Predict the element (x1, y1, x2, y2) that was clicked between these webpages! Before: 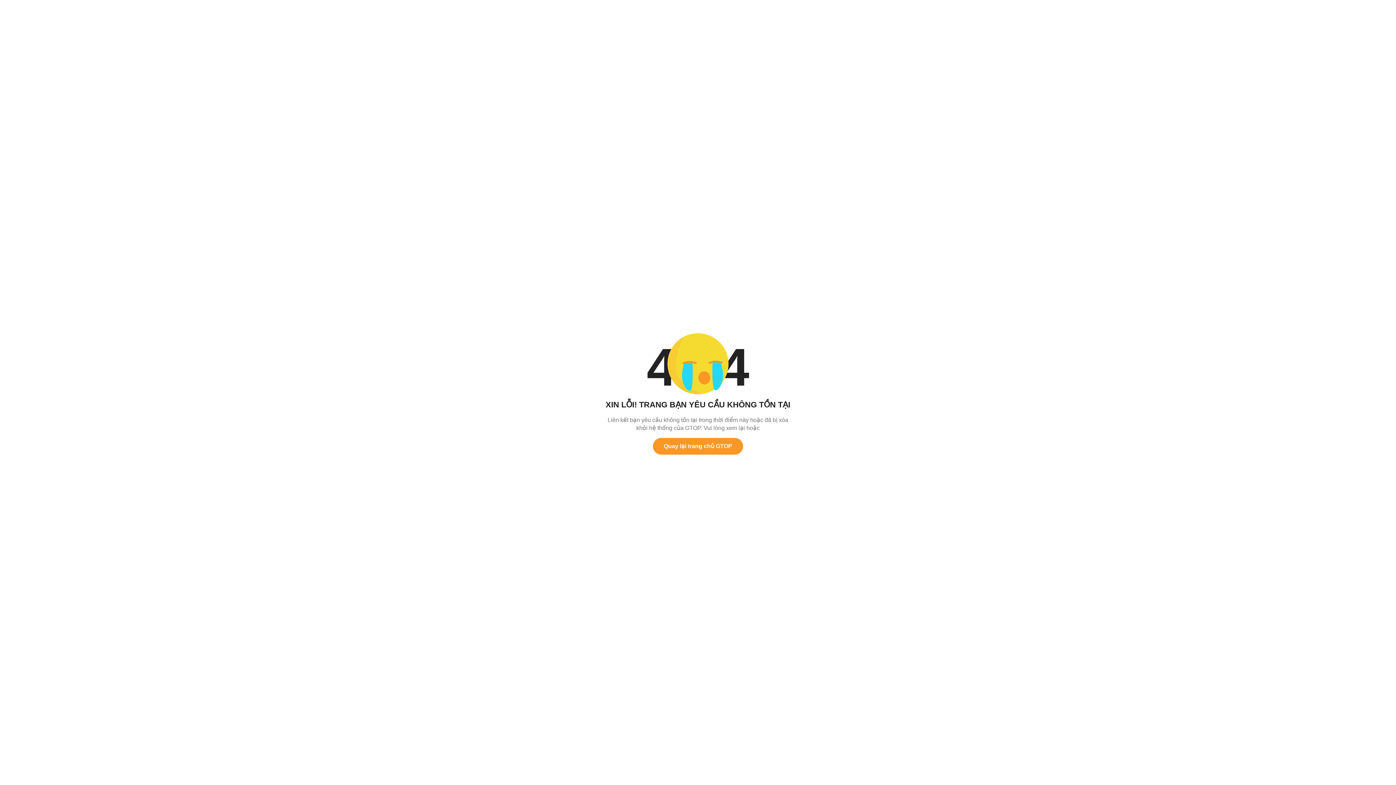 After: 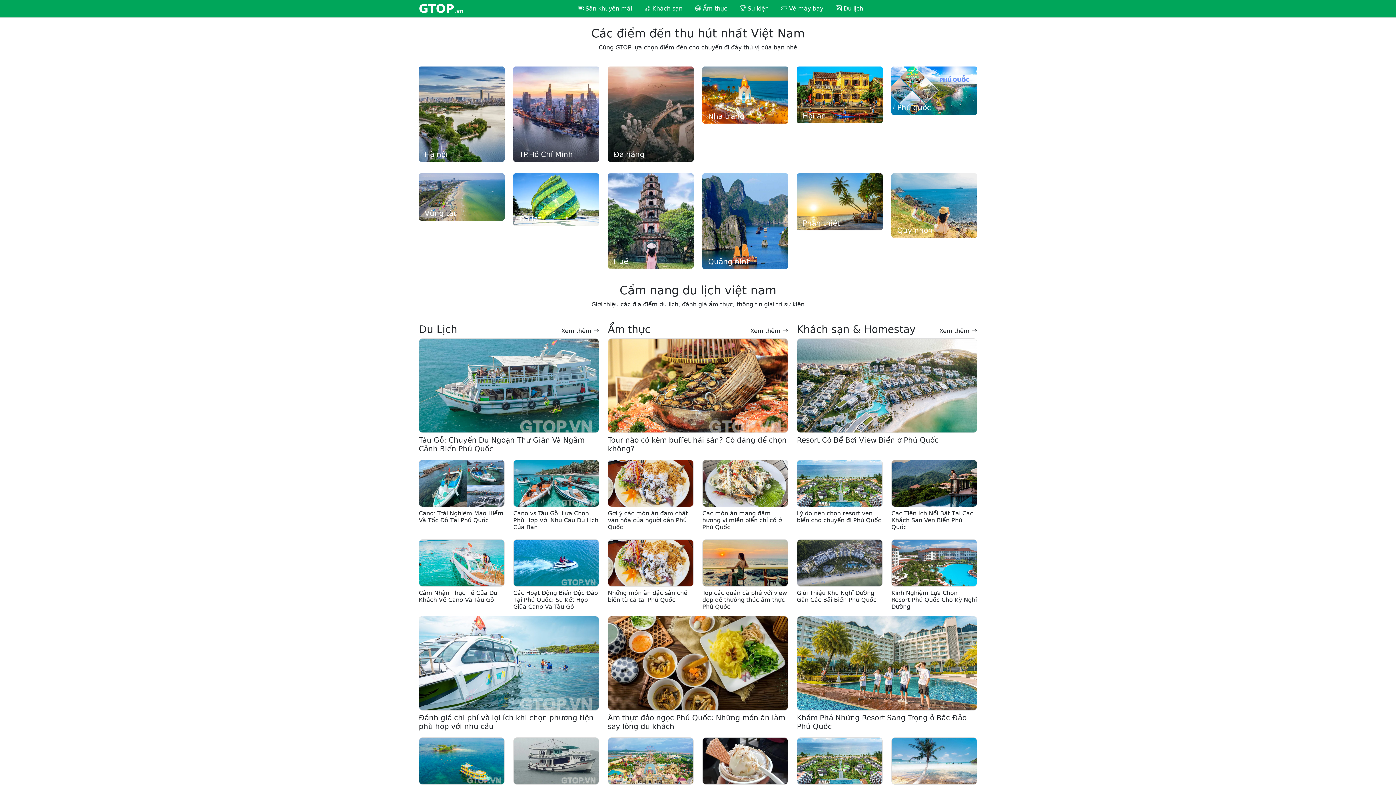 Action: bbox: (653, 438, 743, 454) label: Quay lại trang chủ GTOP